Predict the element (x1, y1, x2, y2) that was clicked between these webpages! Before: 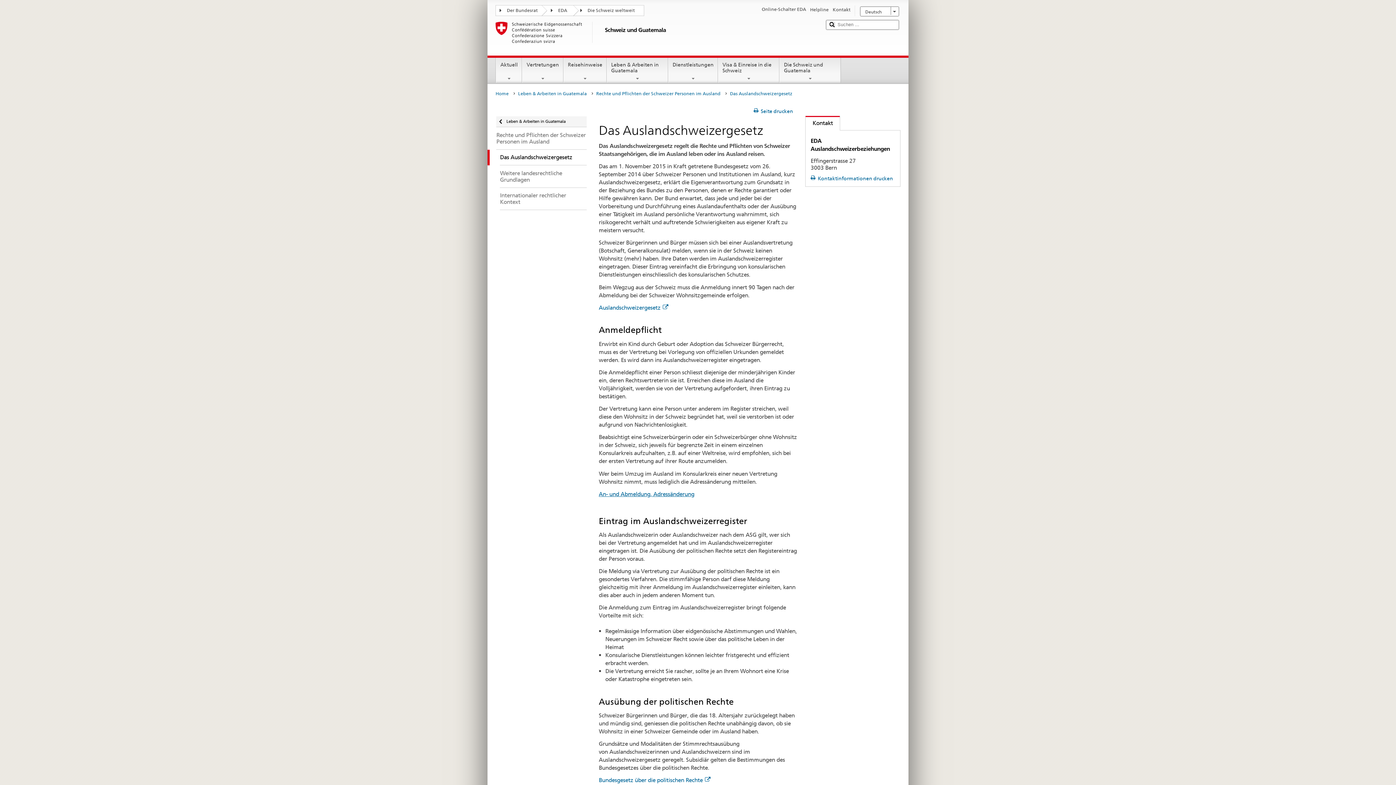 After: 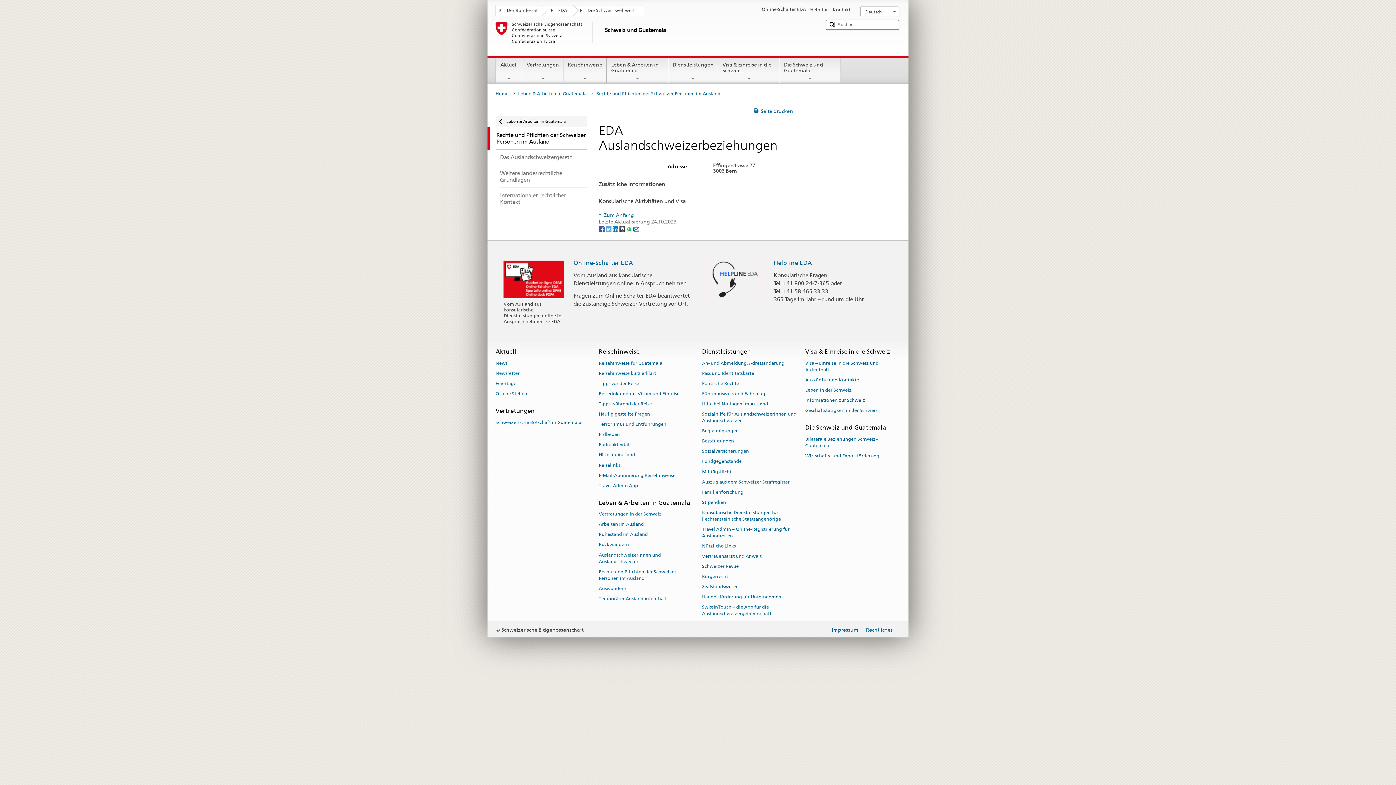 Action: label: Kontaktinformationen drucken bbox: (810, 175, 893, 181)